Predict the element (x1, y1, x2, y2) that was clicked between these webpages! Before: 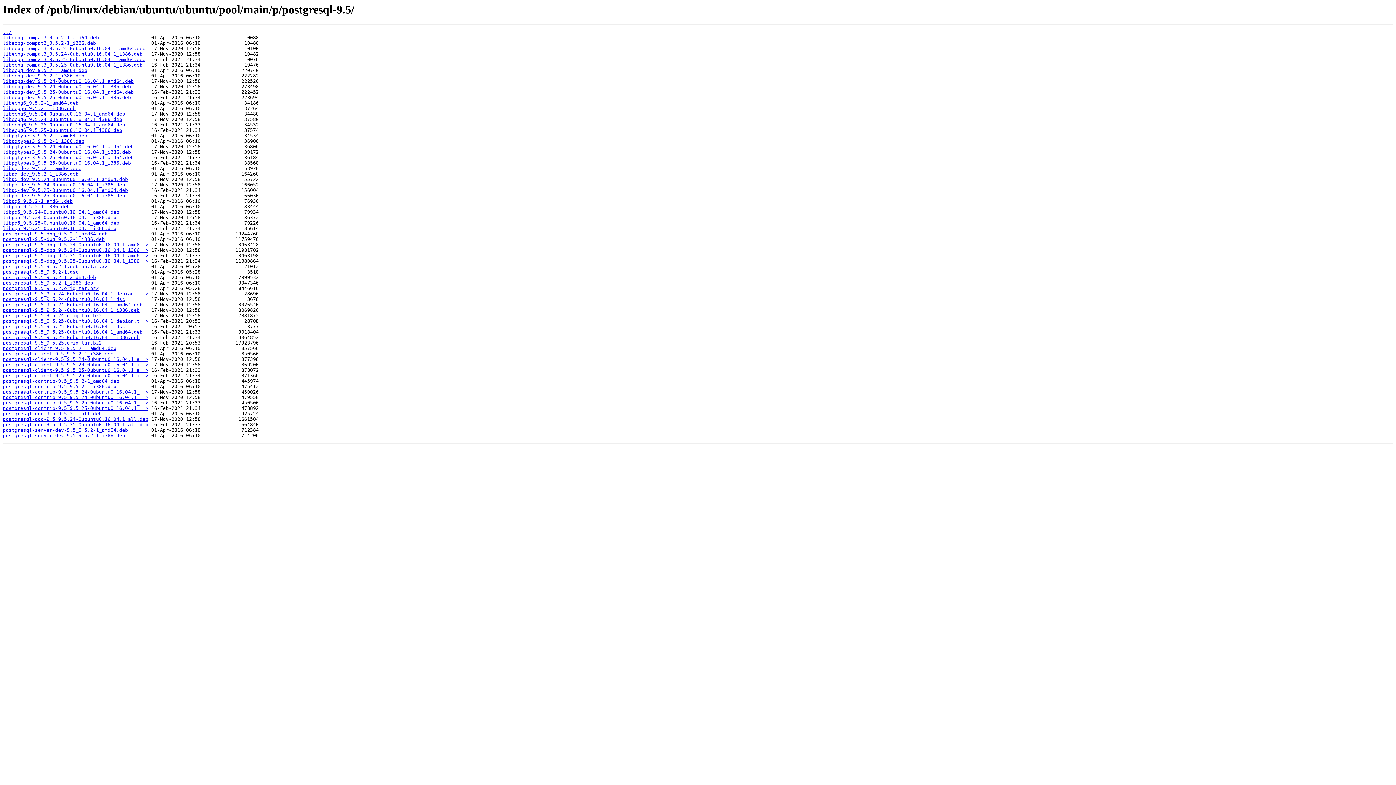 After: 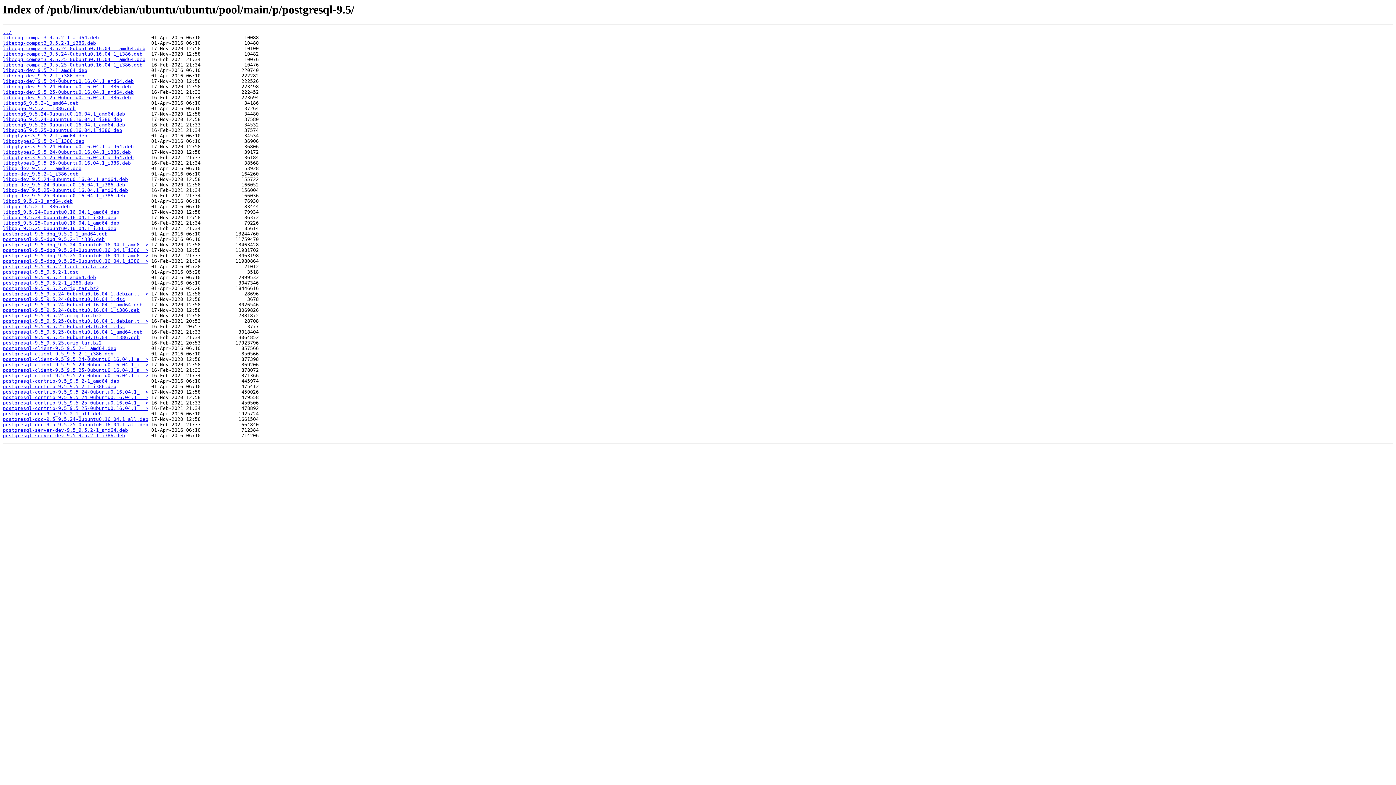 Action: bbox: (2, 149, 130, 155) label: libpgtypes3_9.5.24-0ubuntu0.16.04.1_i386.deb